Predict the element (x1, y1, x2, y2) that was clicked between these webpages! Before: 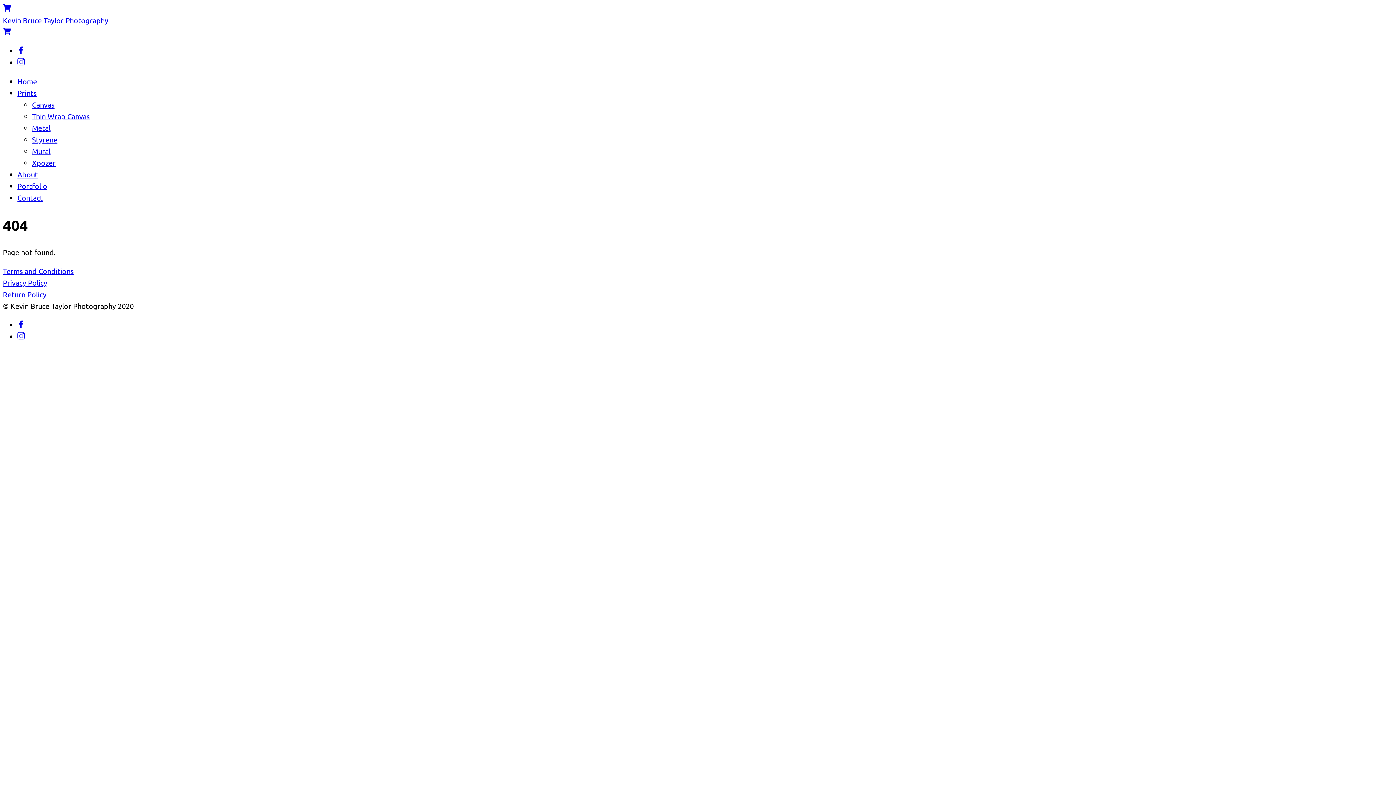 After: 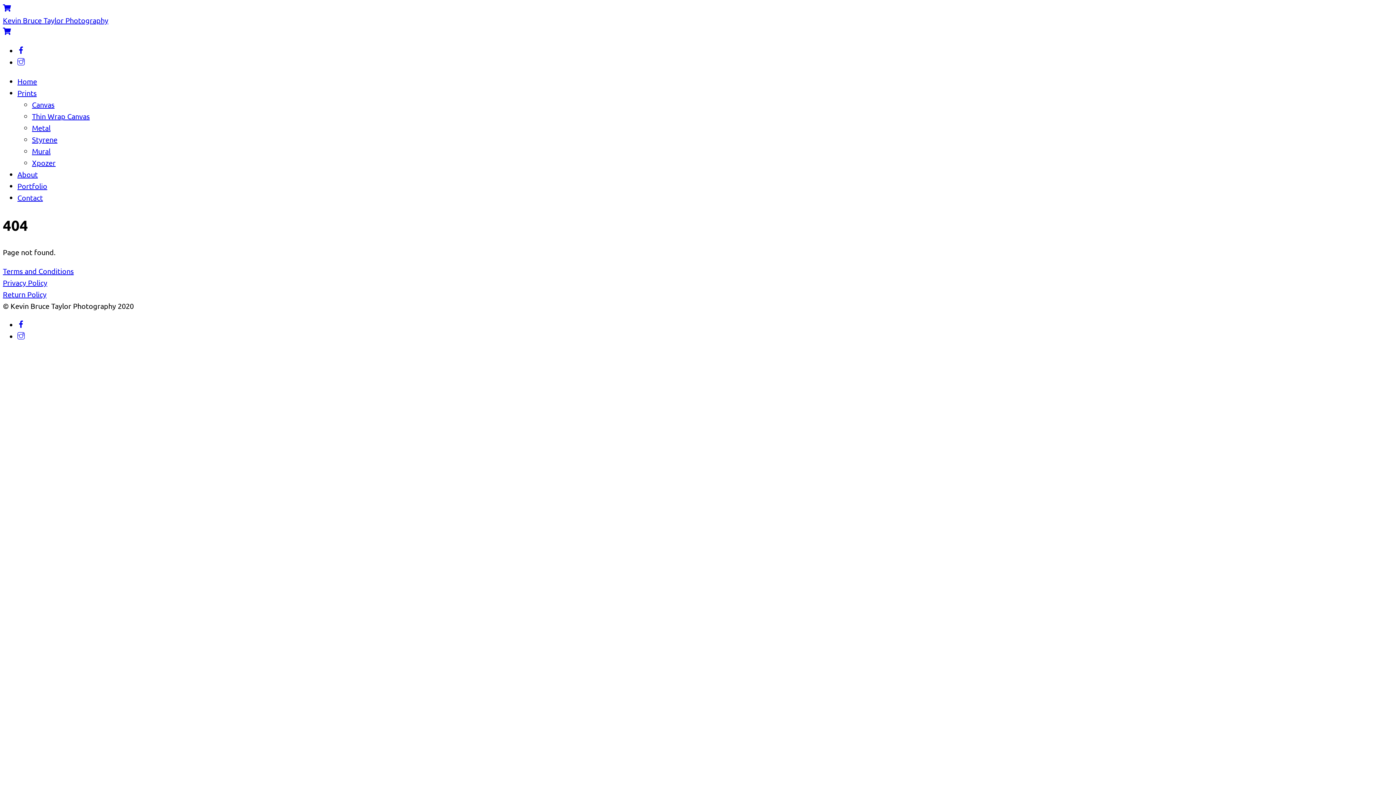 Action: bbox: (2, 4, 11, 13) label: Cart